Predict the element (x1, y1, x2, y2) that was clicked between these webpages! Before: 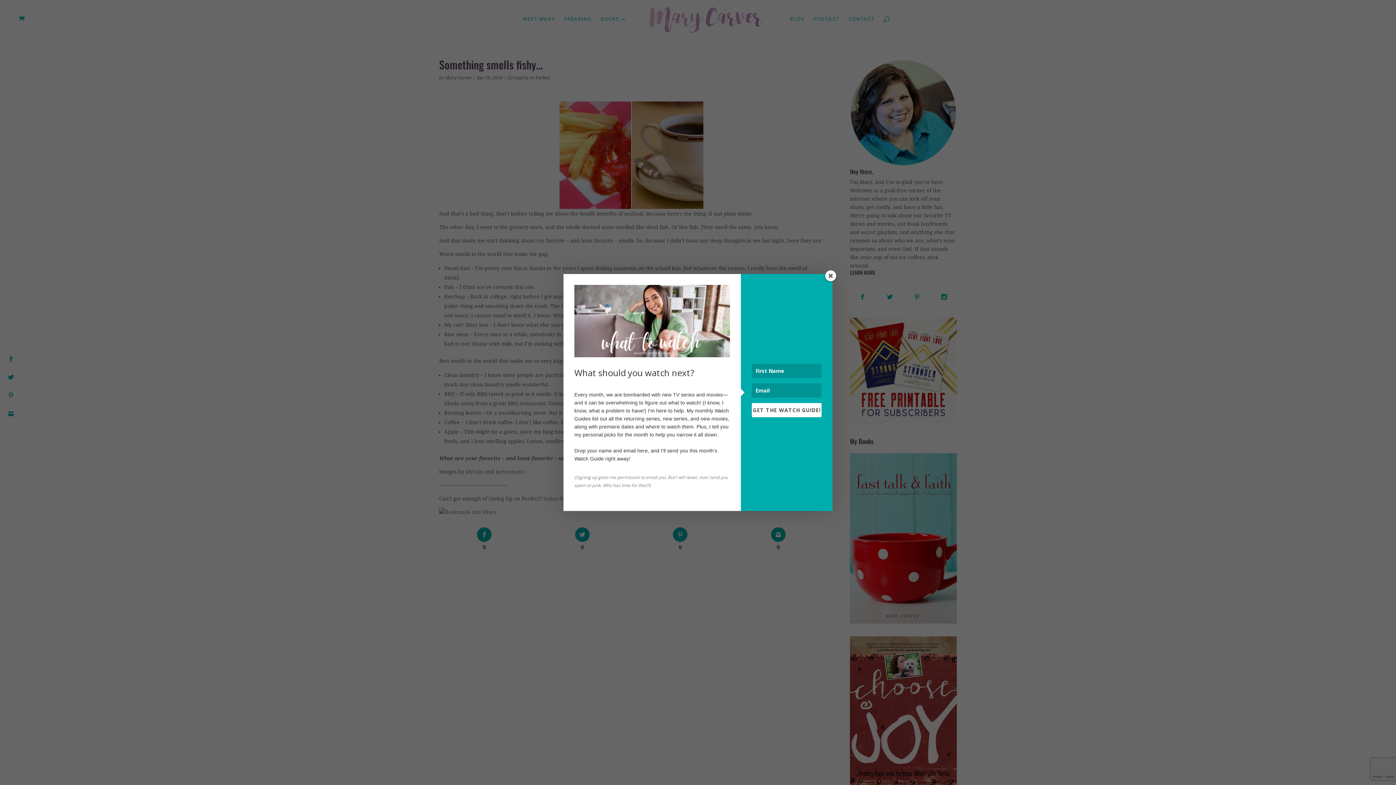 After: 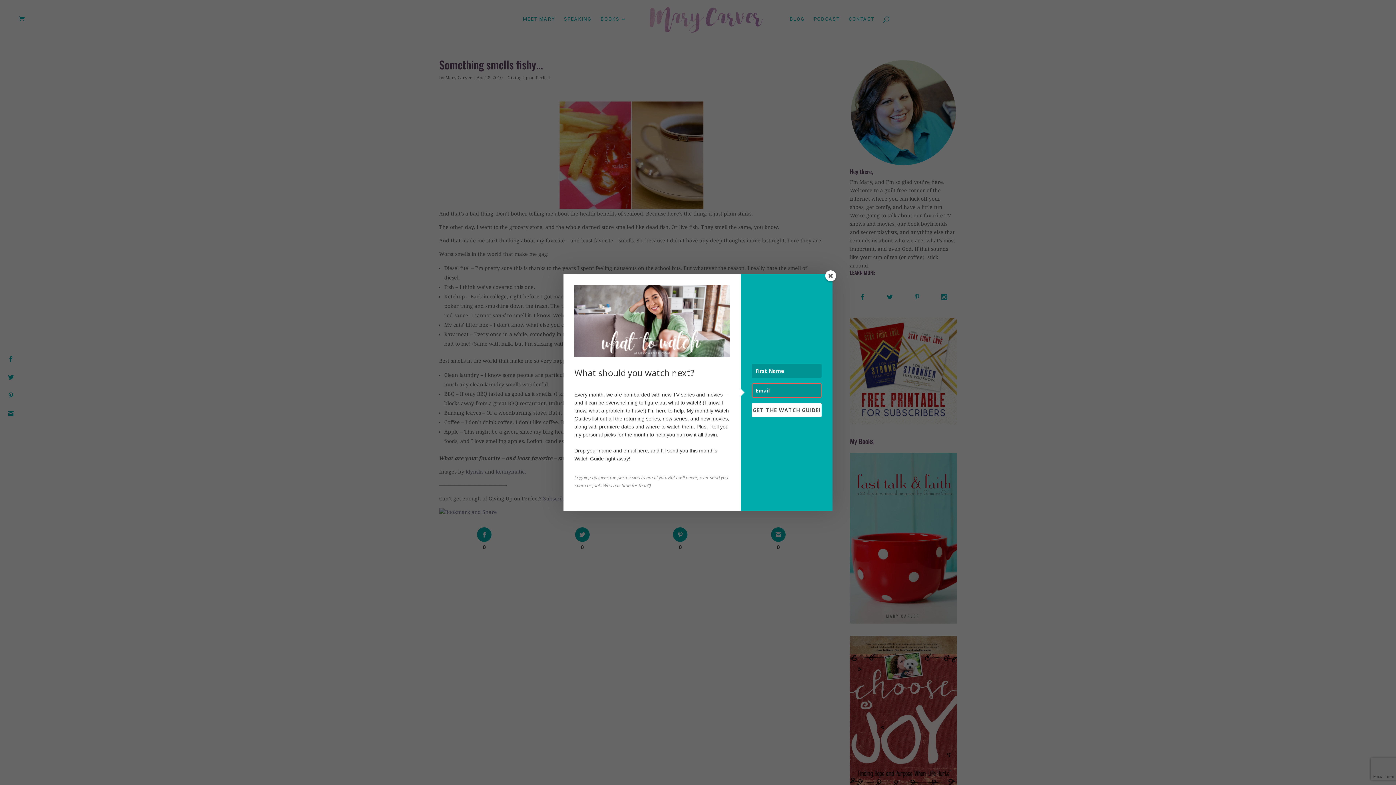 Action: bbox: (752, 403, 821, 417) label: GET THE WATCH GUIDE!